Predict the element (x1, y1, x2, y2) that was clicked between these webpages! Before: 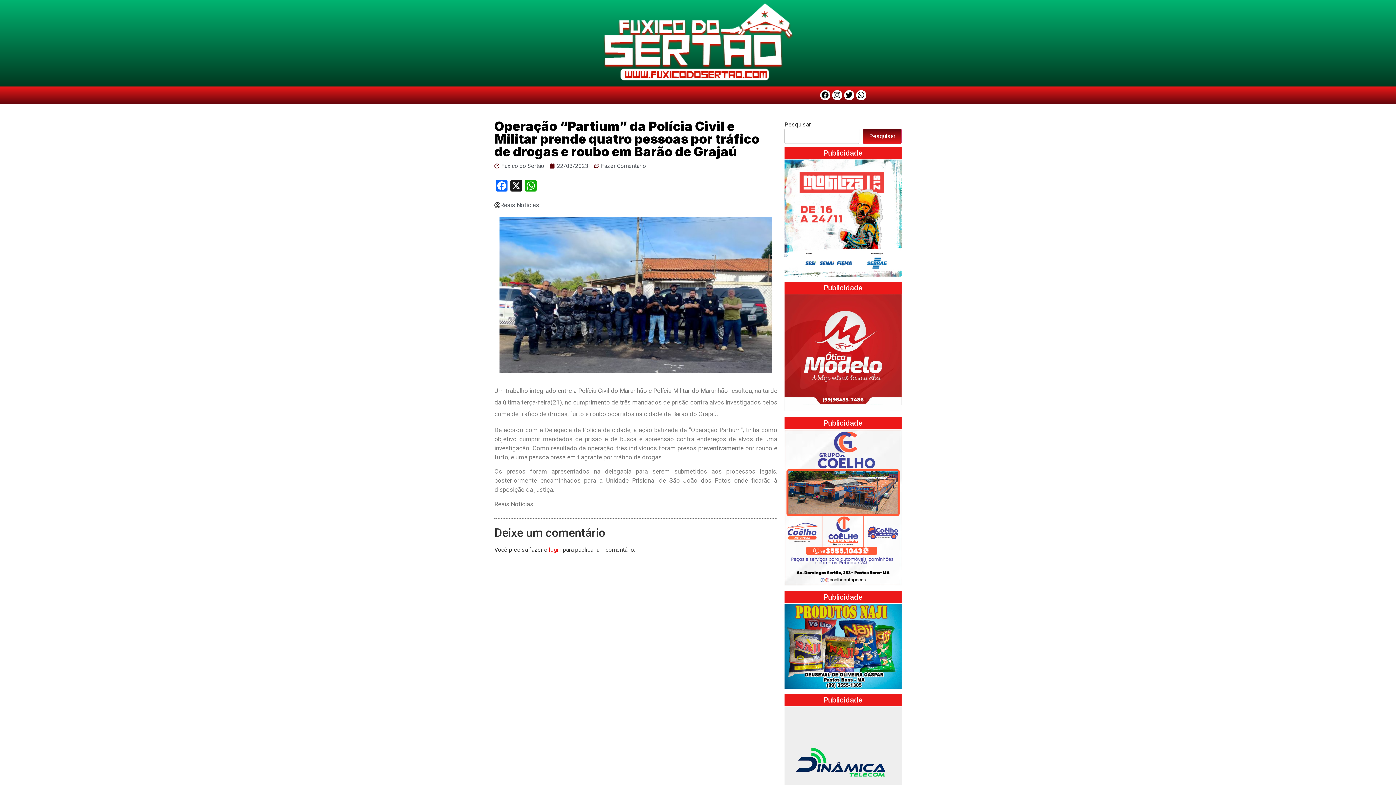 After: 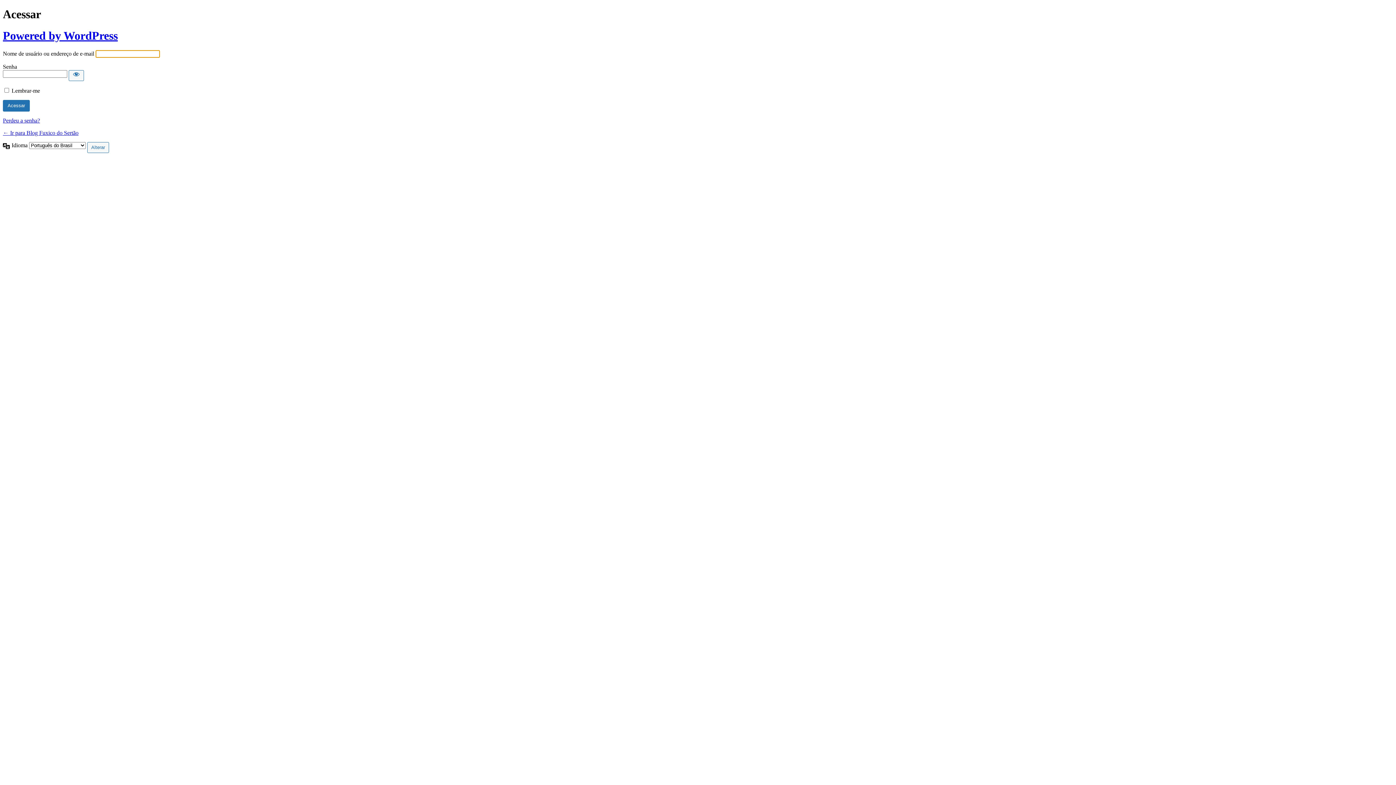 Action: bbox: (549, 546, 561, 553) label: login